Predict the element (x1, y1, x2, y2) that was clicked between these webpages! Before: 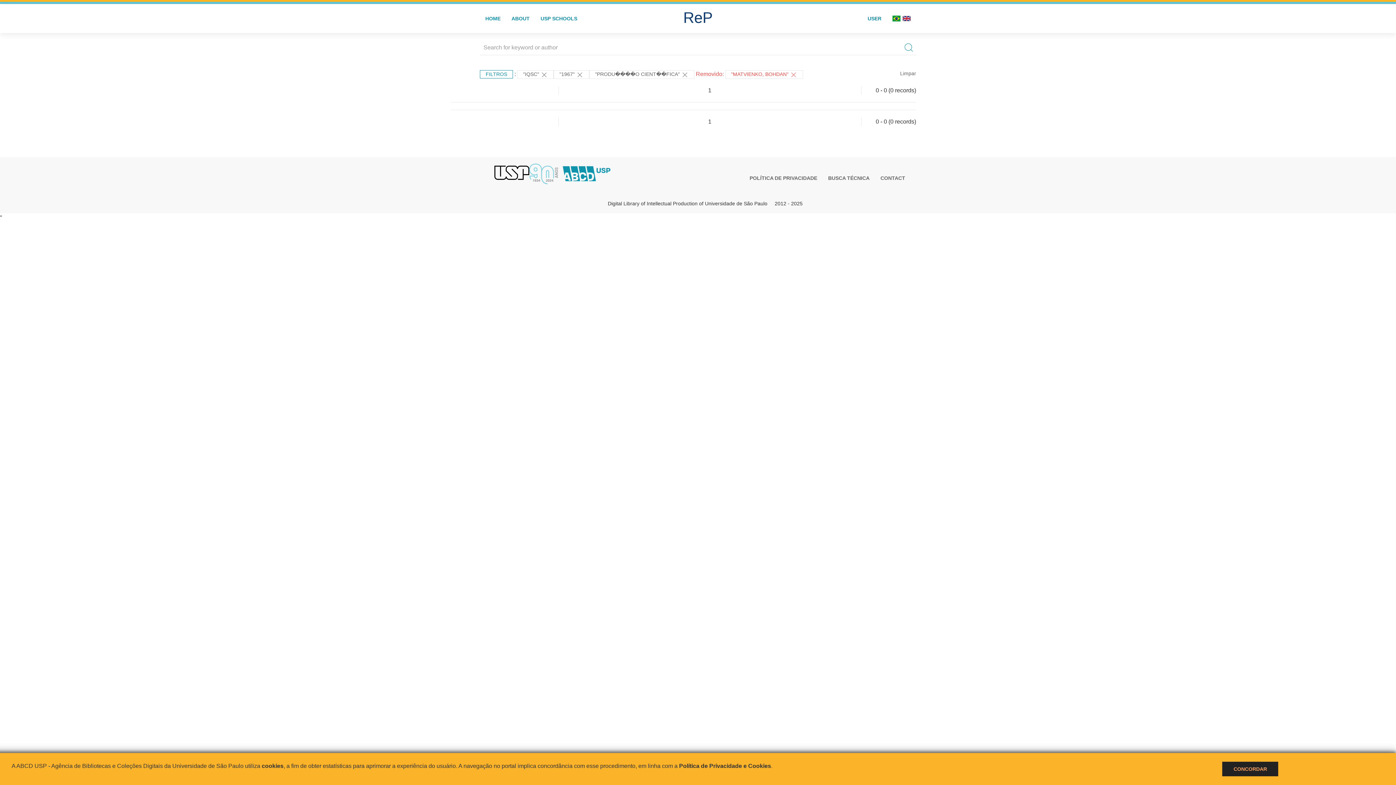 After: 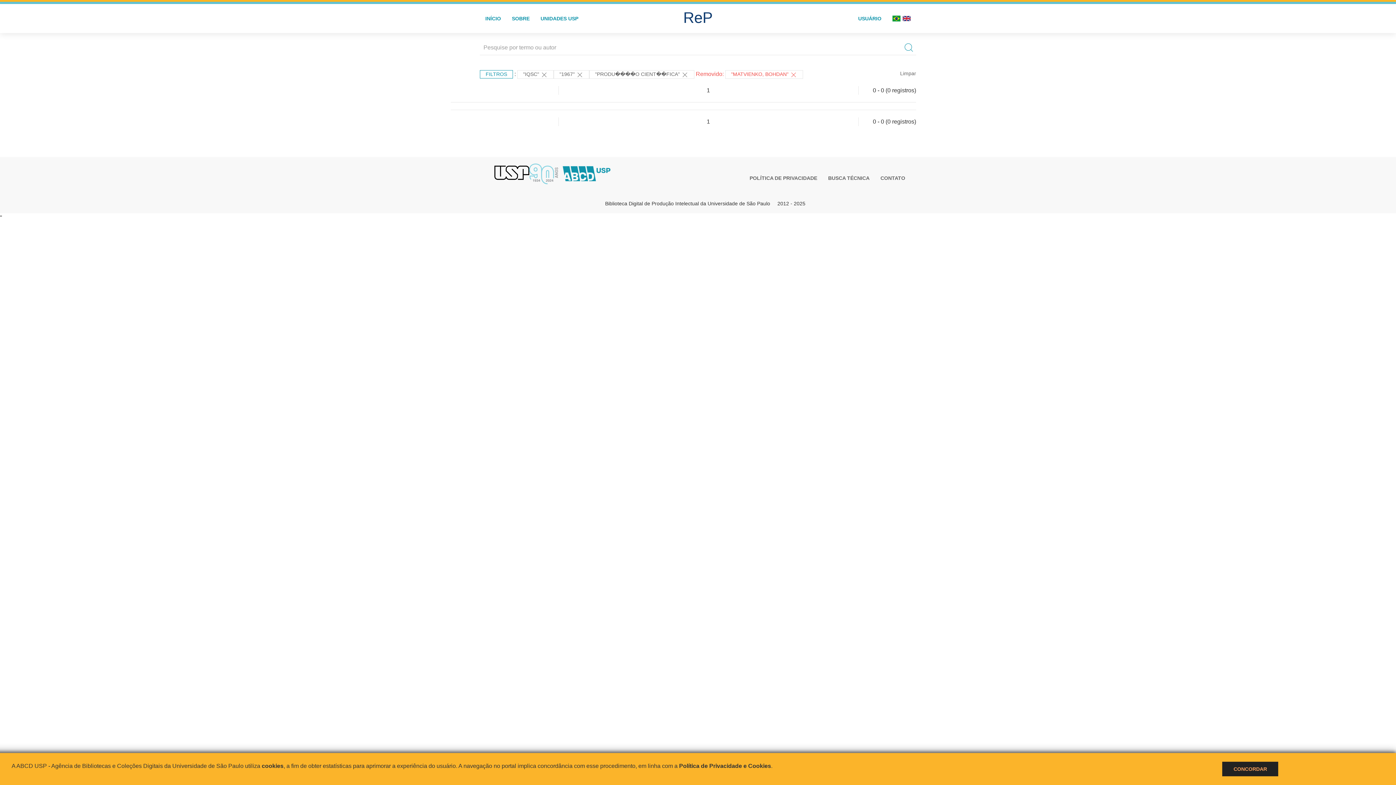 Action: bbox: (887, 4, 901, 33)